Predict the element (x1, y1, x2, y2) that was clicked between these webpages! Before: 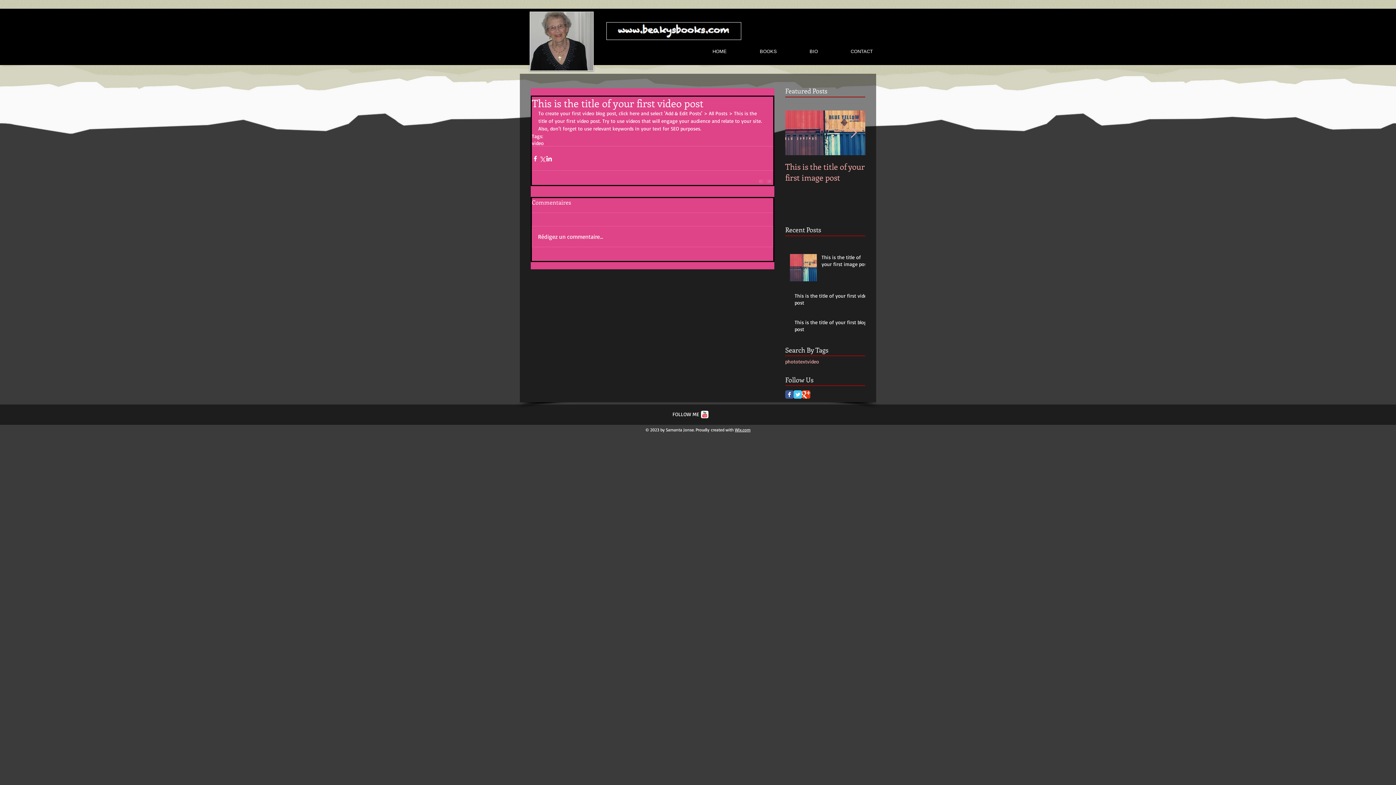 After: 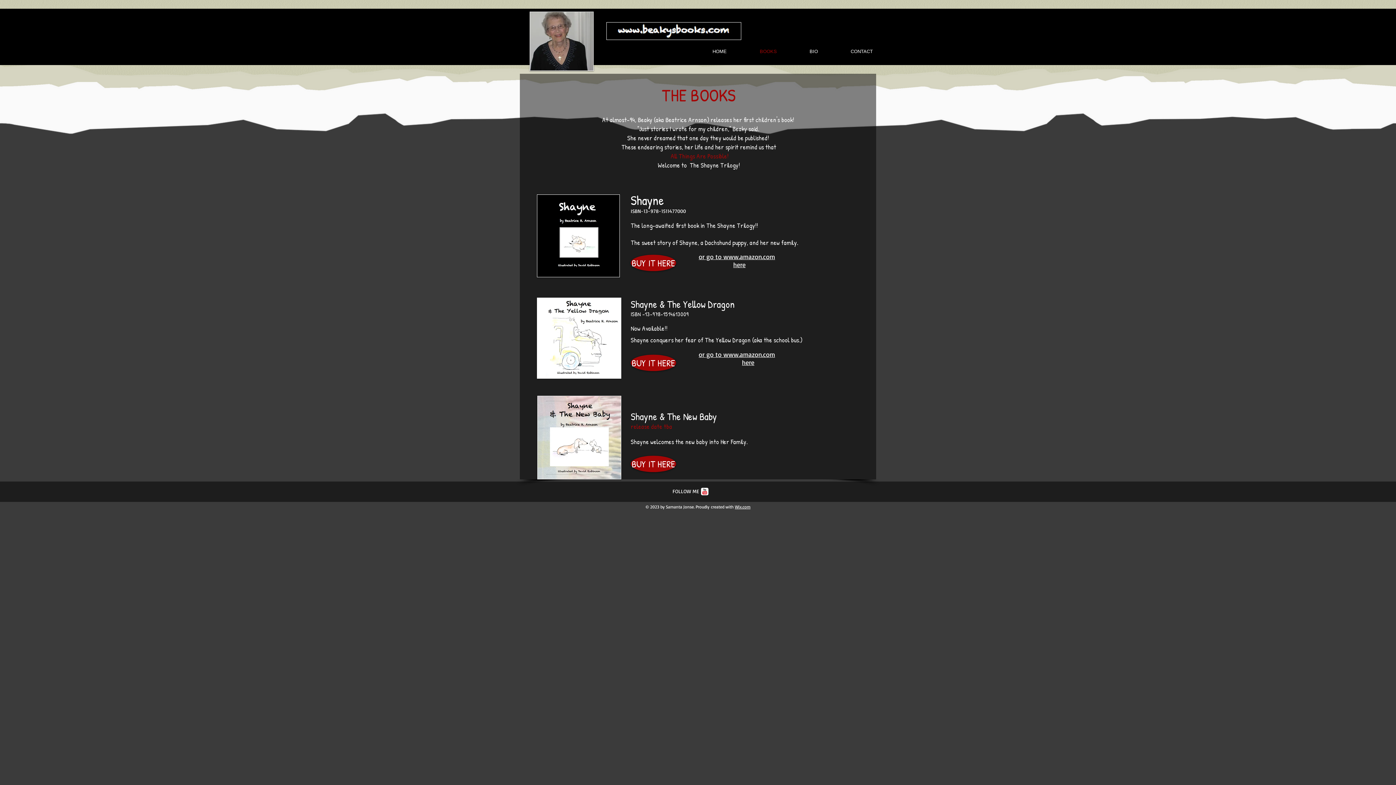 Action: bbox: (730, 46, 781, 56) label: BOOKS